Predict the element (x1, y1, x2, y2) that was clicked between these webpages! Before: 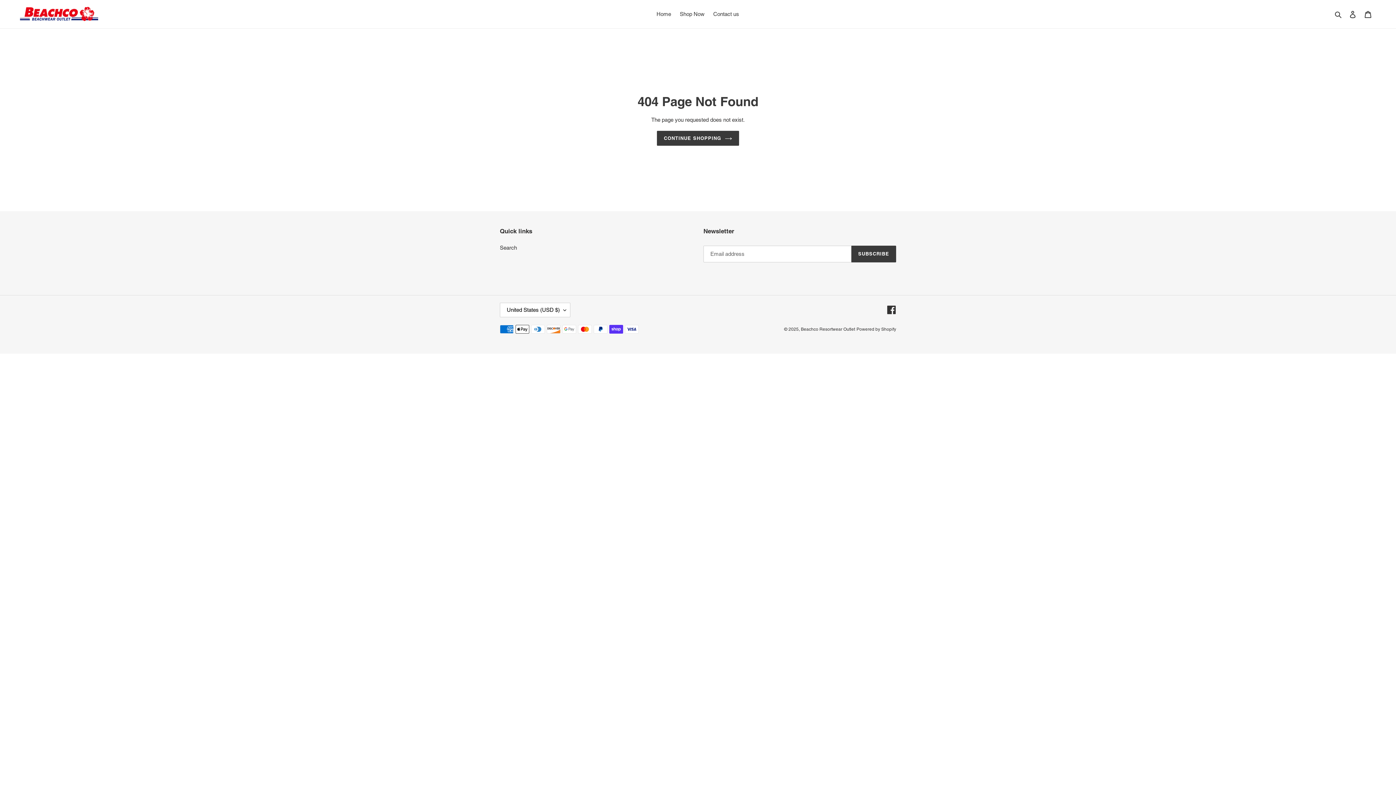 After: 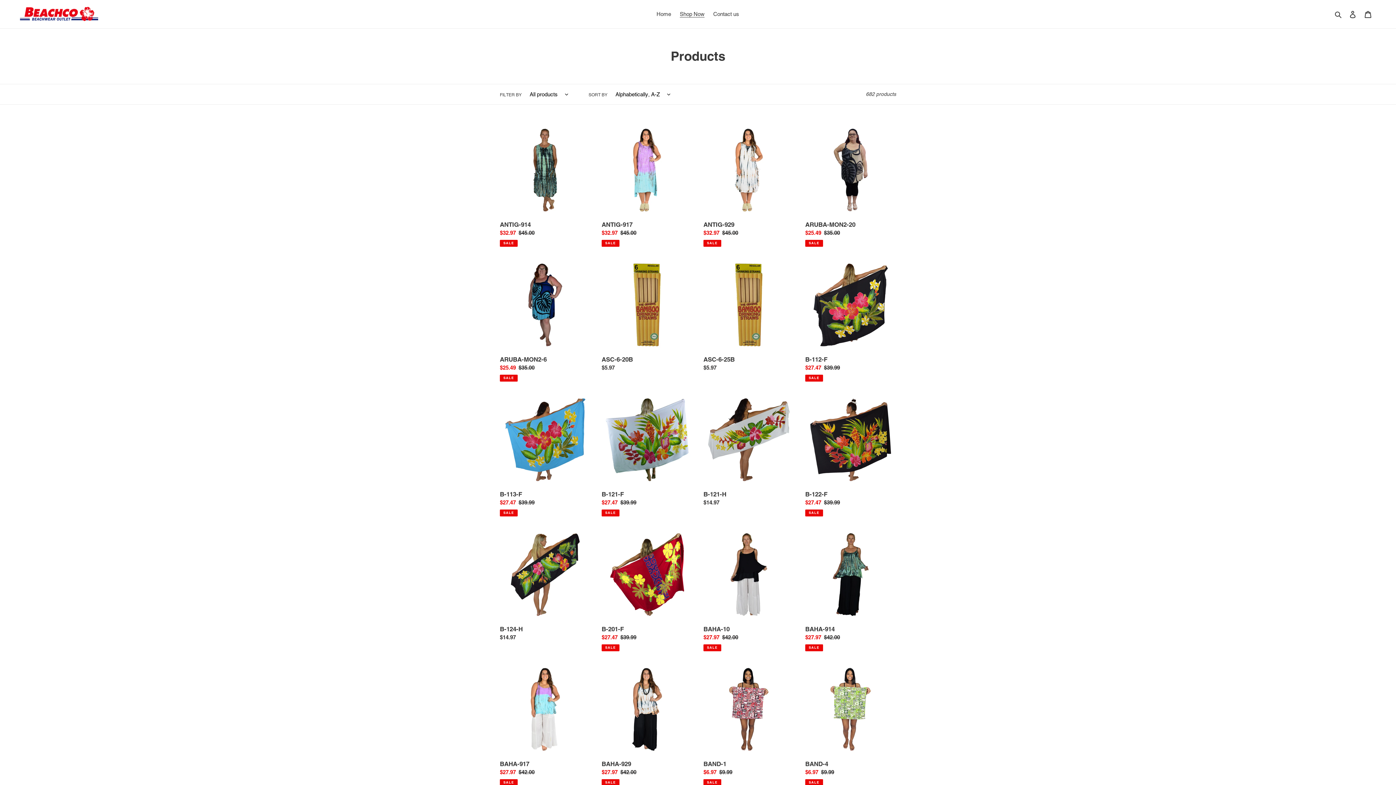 Action: bbox: (676, 9, 708, 19) label: Shop Now